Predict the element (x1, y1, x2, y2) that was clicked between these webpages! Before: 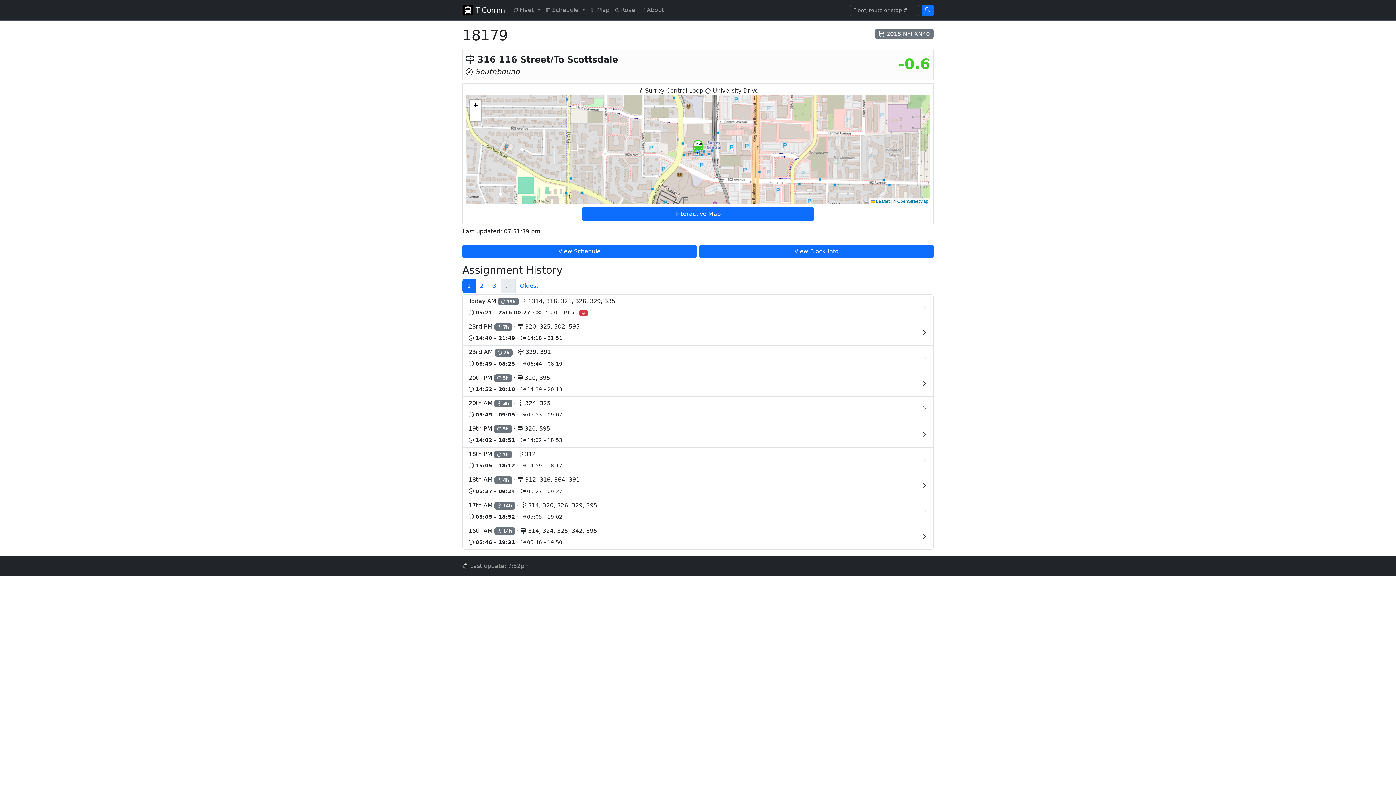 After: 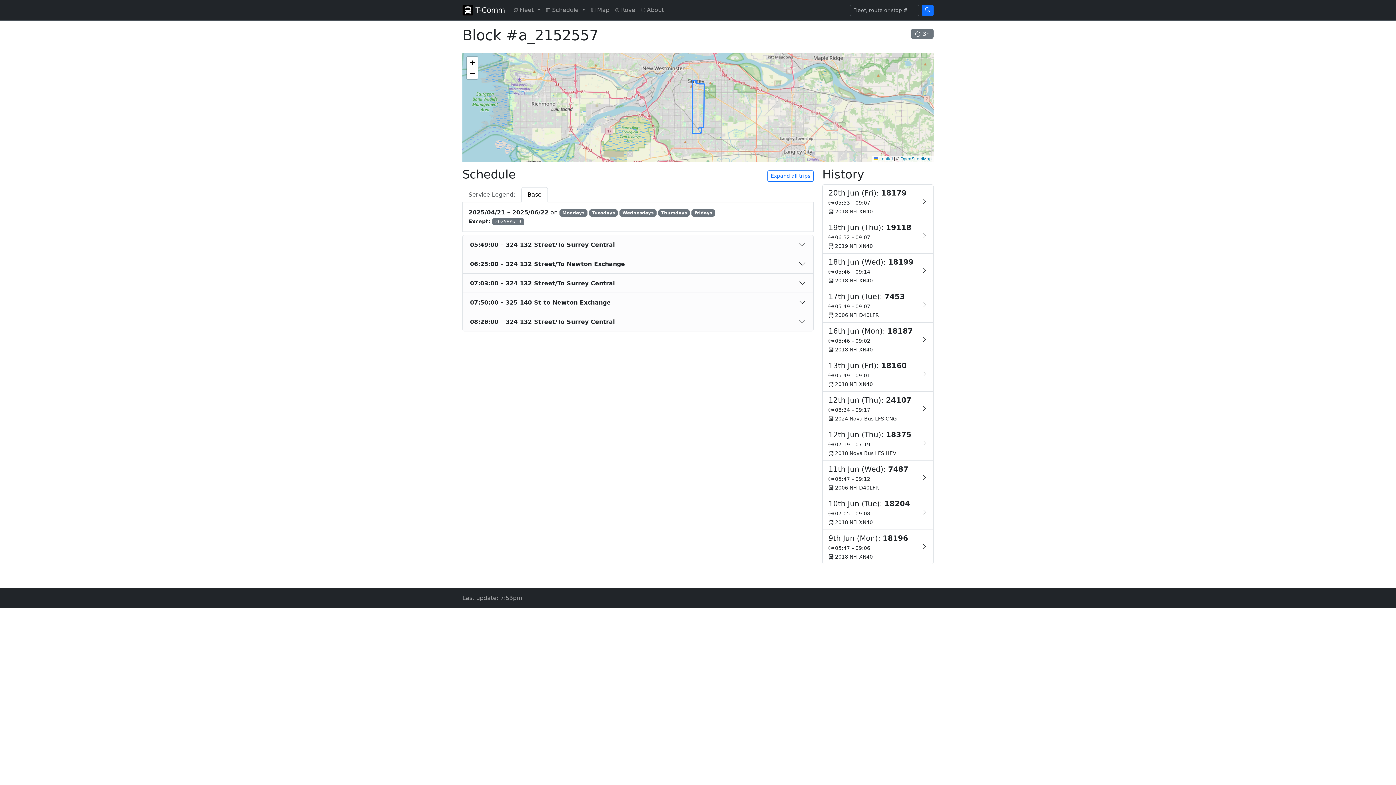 Action: bbox: (462, 397, 933, 422) label: 20th AM  3h ·  324, 325
 05:49 – 09:05 ·  05:53 – 09:07